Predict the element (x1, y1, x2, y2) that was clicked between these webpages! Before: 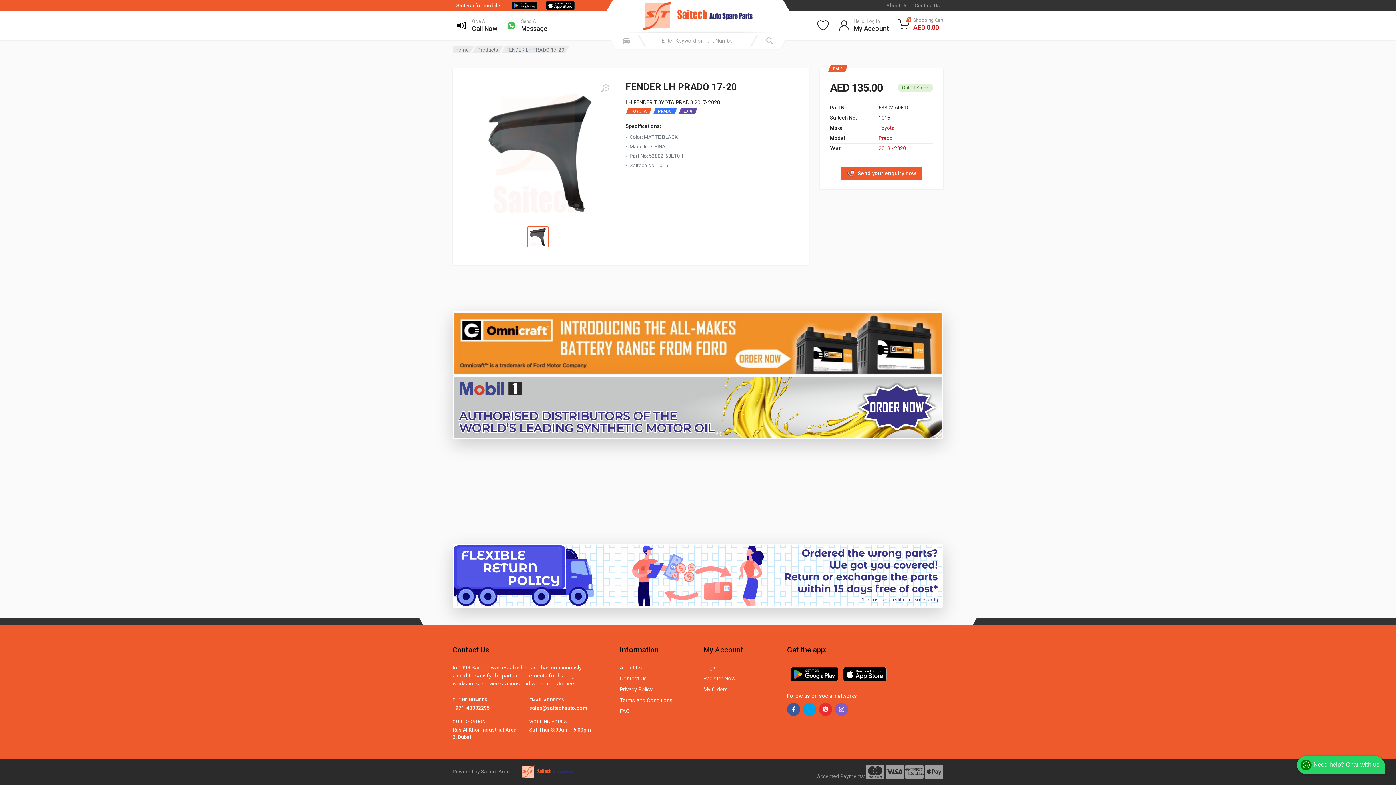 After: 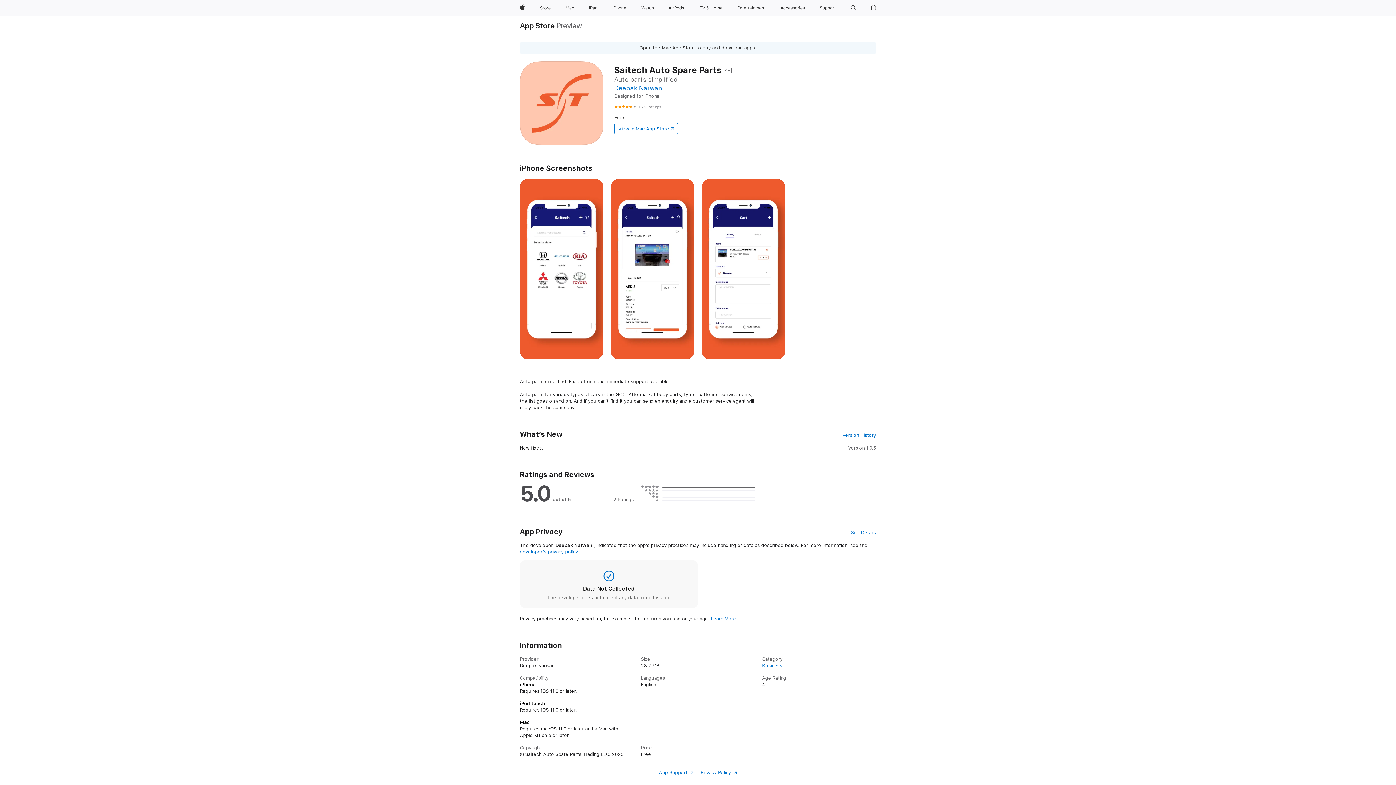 Action: bbox: (546, 0, 574, 10)